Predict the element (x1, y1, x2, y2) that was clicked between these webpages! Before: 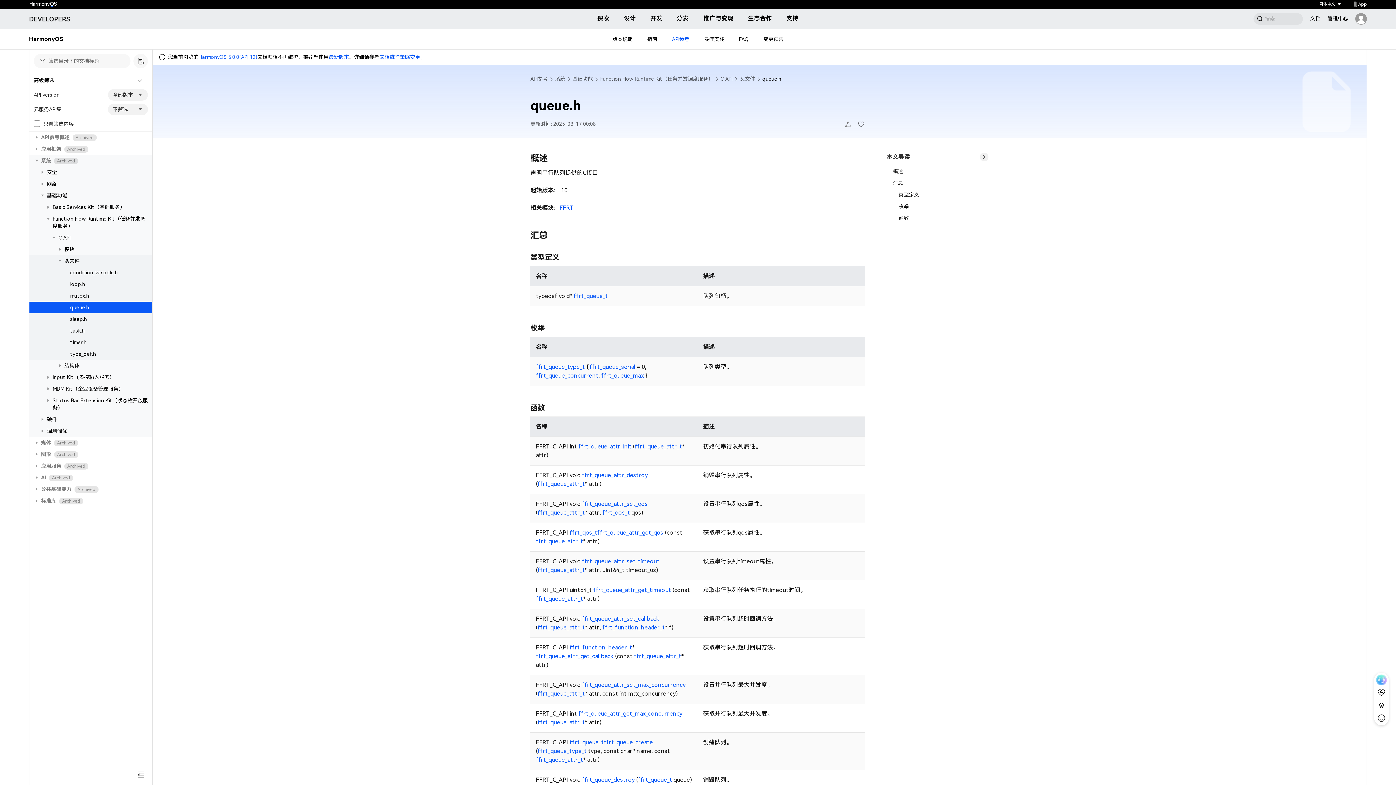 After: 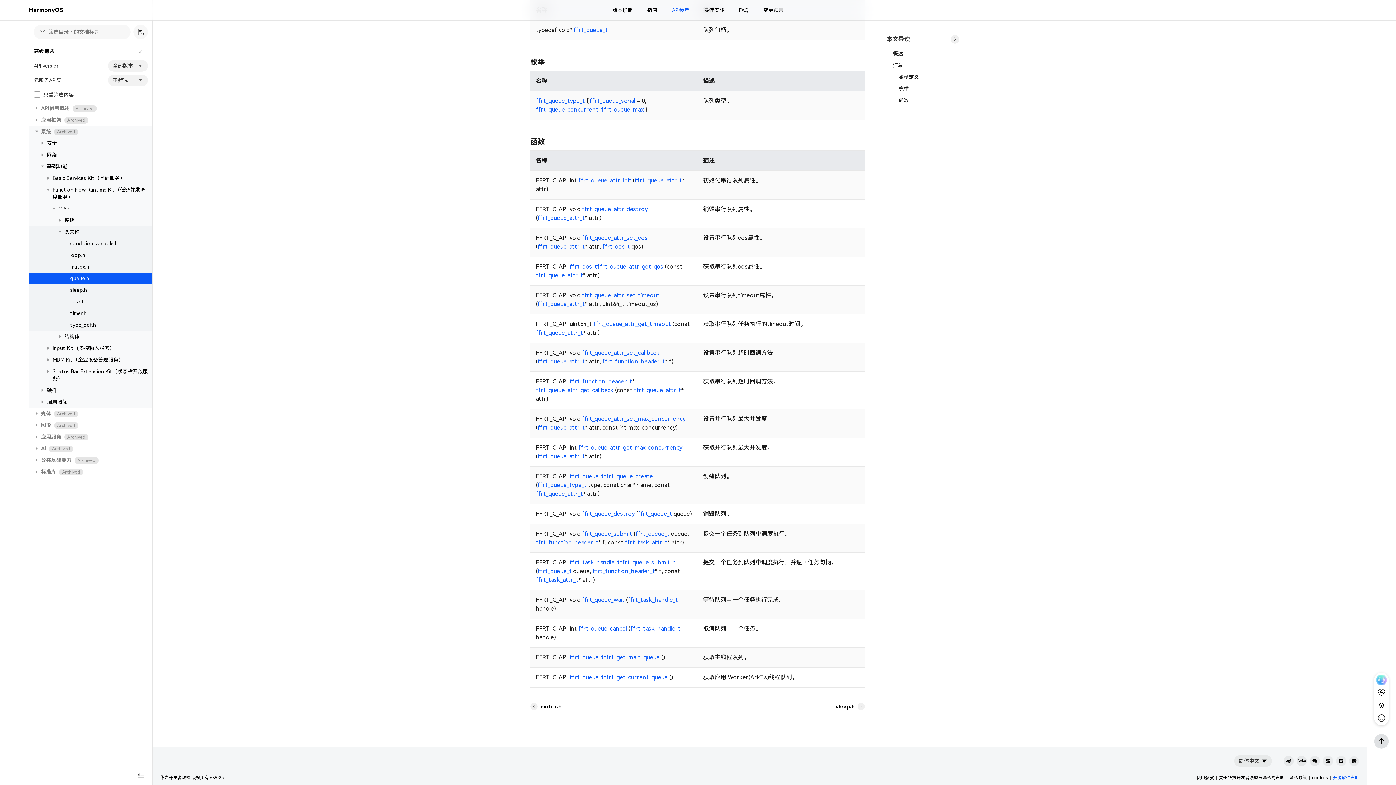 Action: bbox: (1333, 500, 1359, 505) label: 开源软件声明